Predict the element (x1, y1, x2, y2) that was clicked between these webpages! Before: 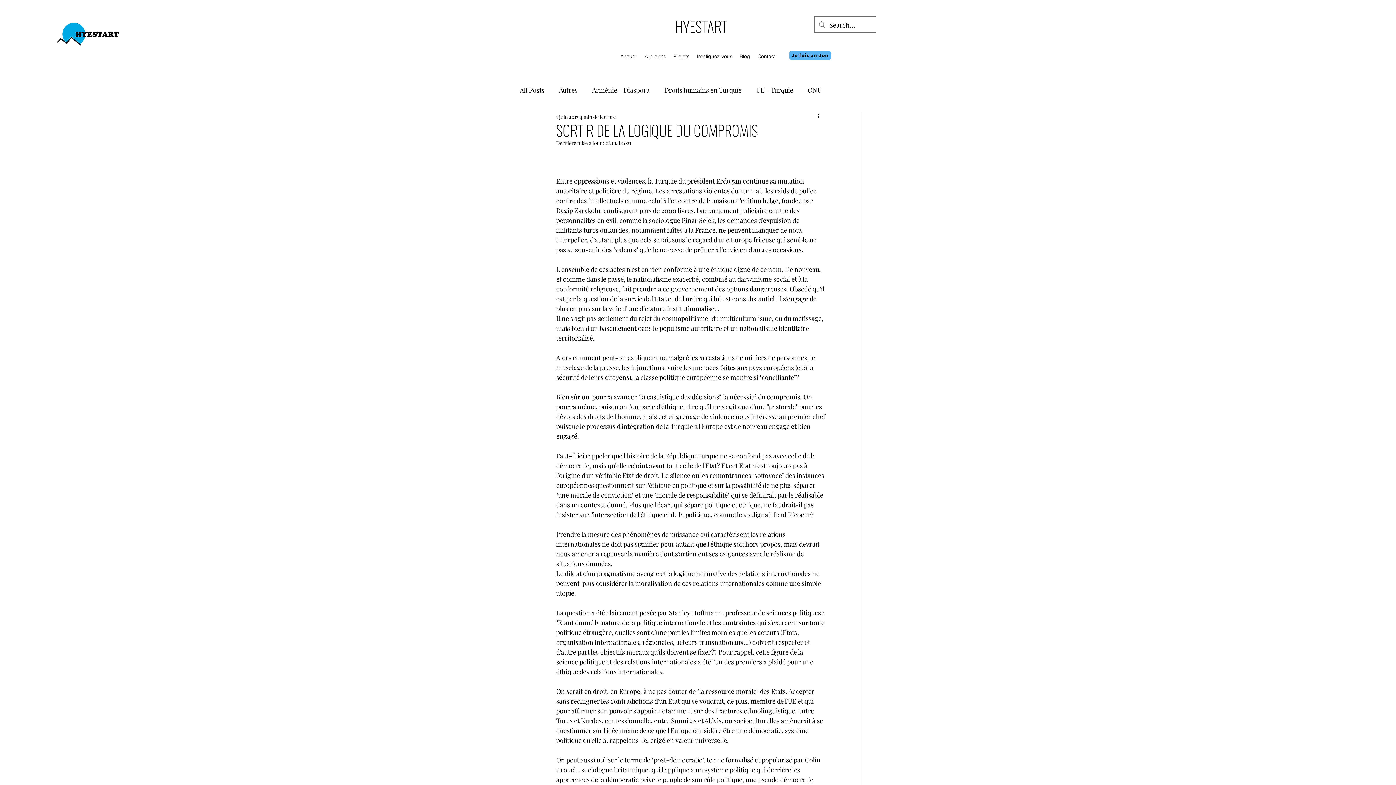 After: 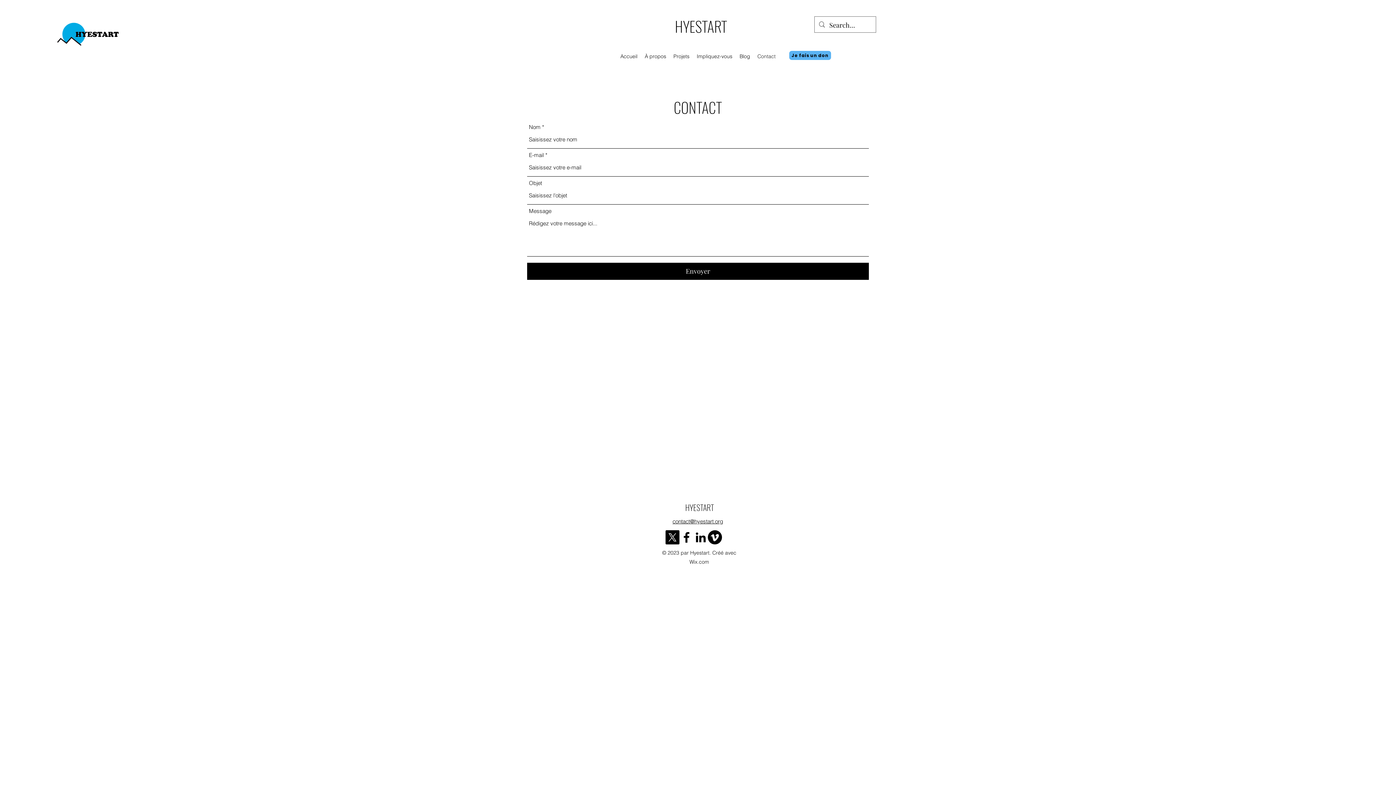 Action: label: Contact bbox: (754, 50, 779, 61)